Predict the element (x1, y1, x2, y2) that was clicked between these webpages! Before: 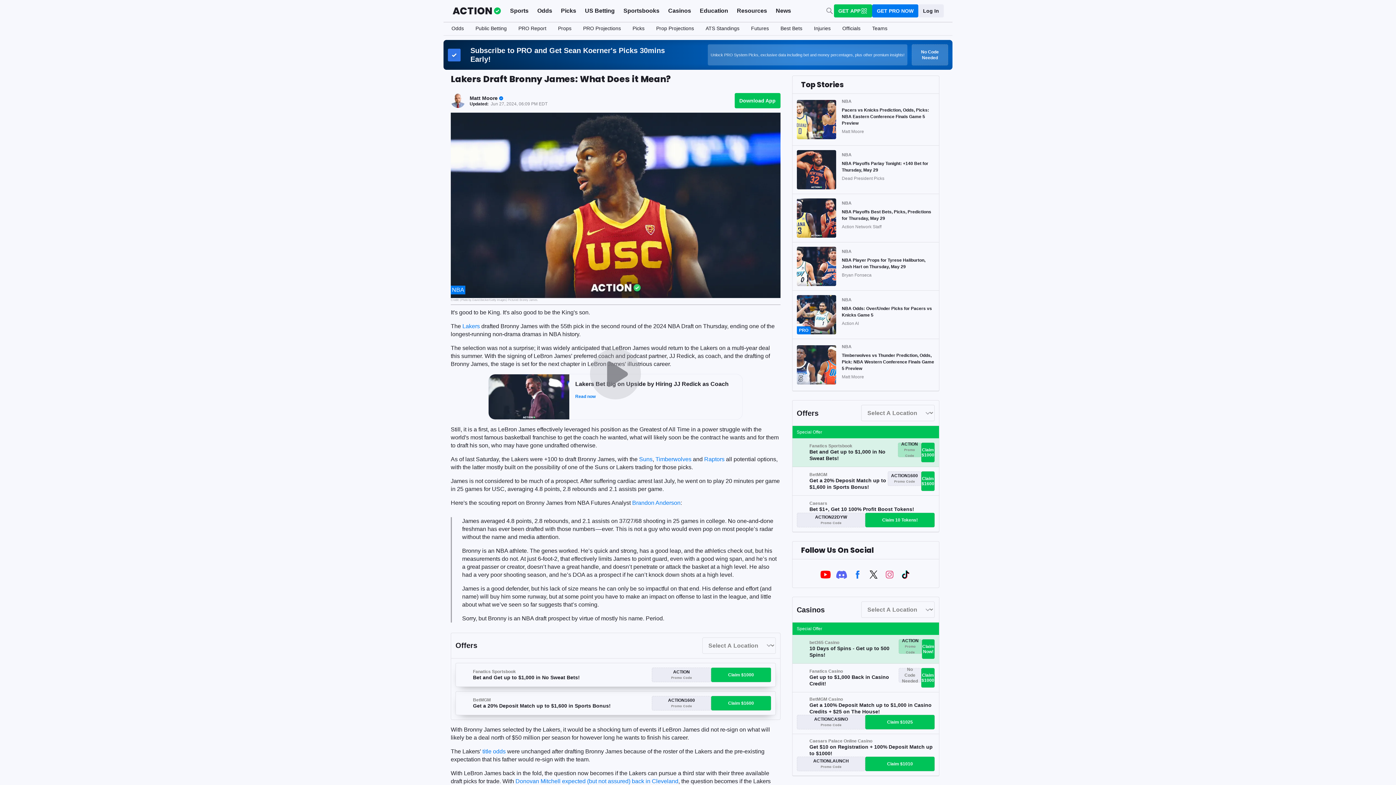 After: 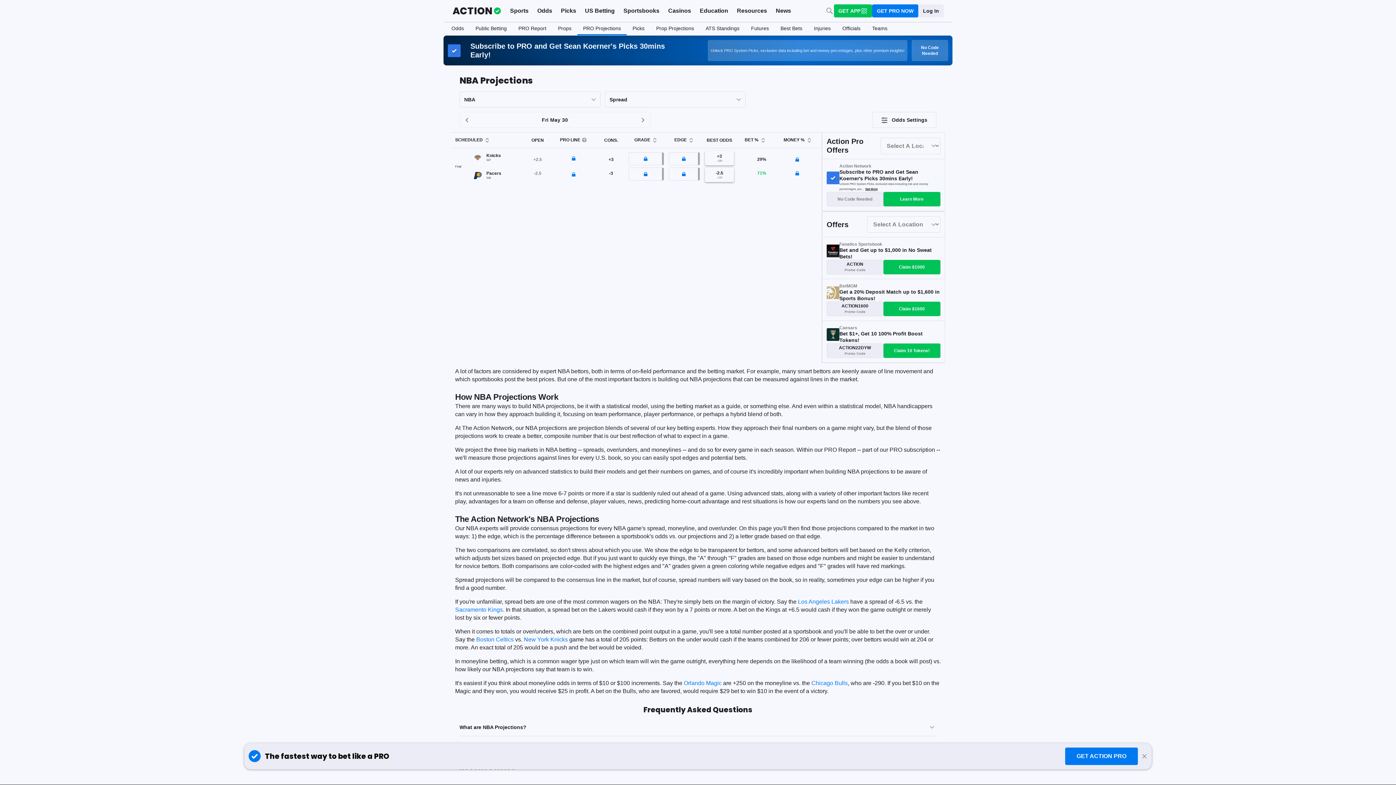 Action: bbox: (577, 22, 626, 35) label: PRO Projections